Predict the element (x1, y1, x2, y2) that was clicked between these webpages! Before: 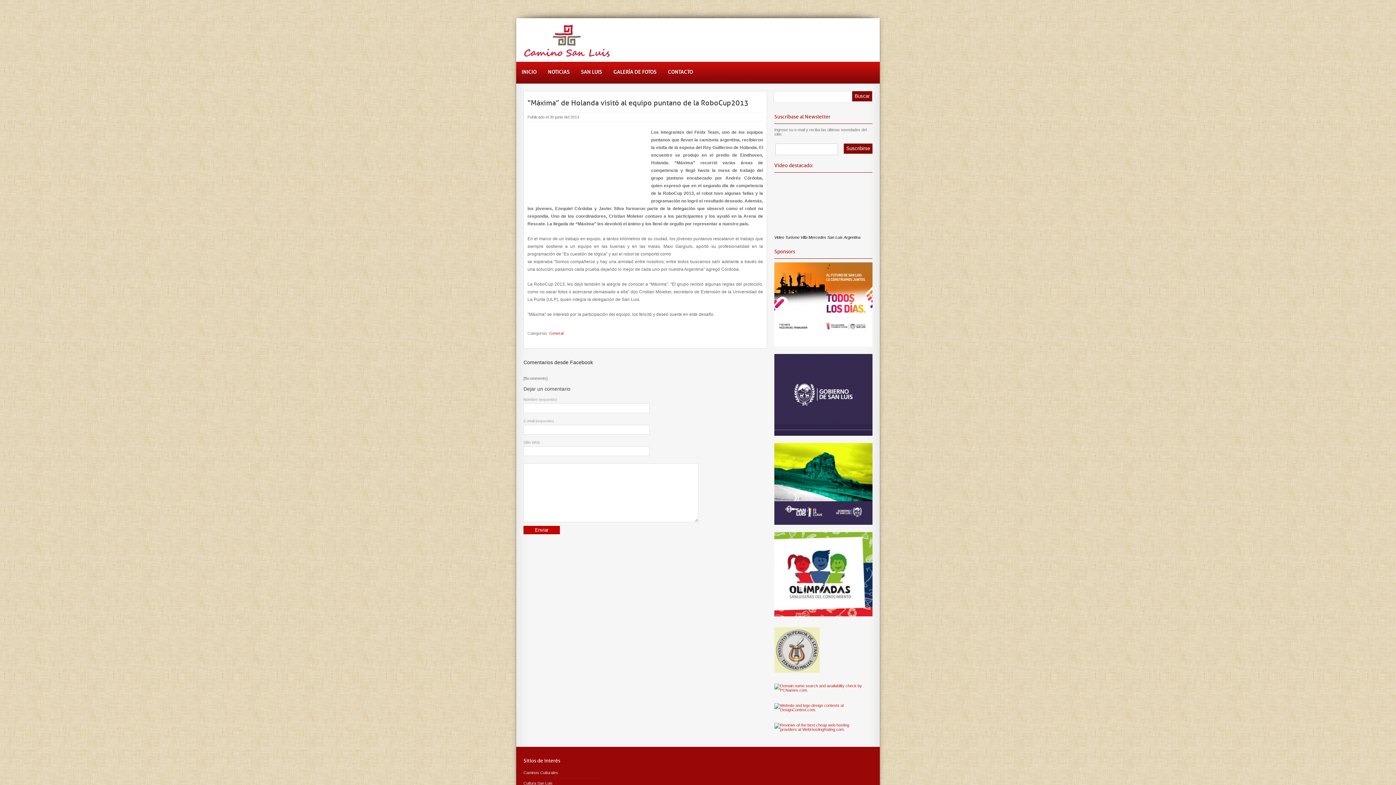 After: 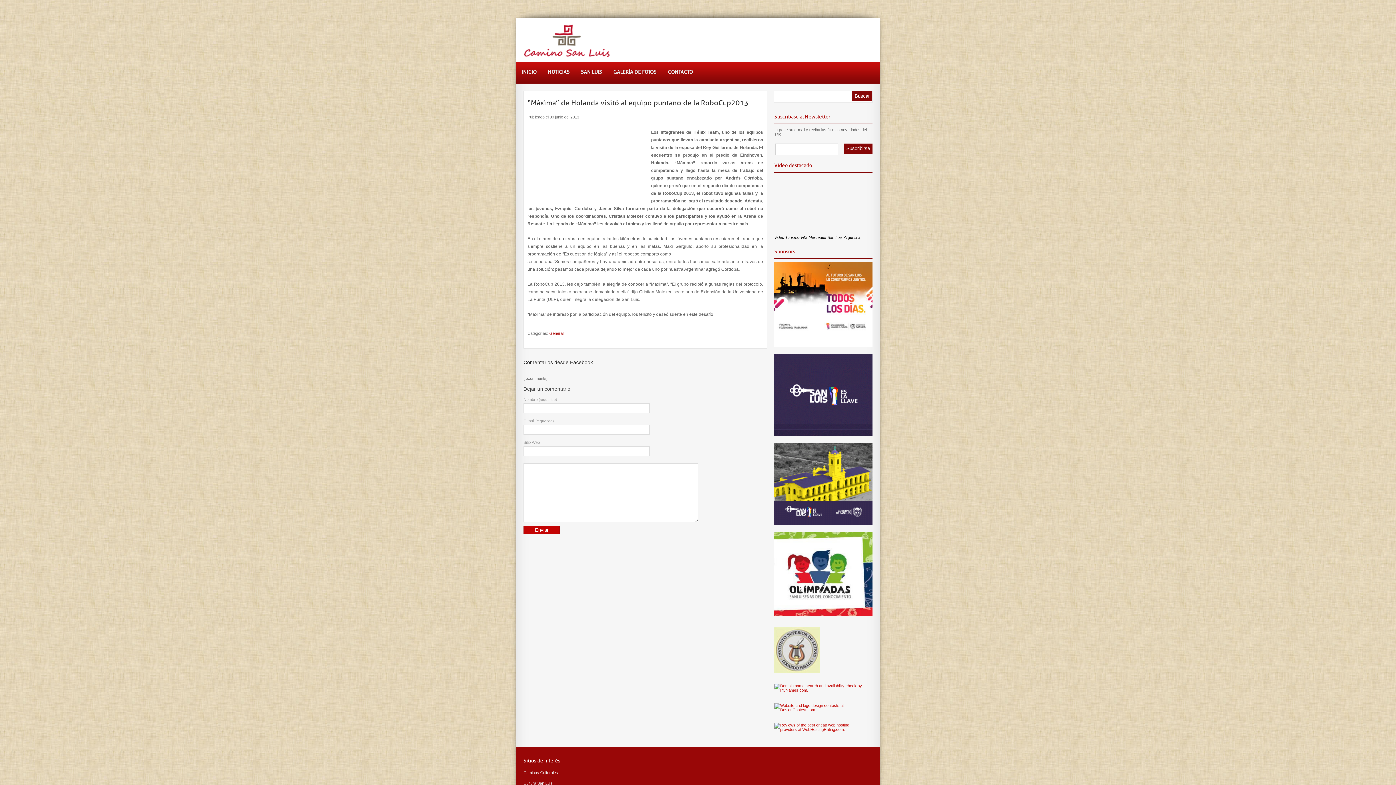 Action: bbox: (774, 613, 872, 617)